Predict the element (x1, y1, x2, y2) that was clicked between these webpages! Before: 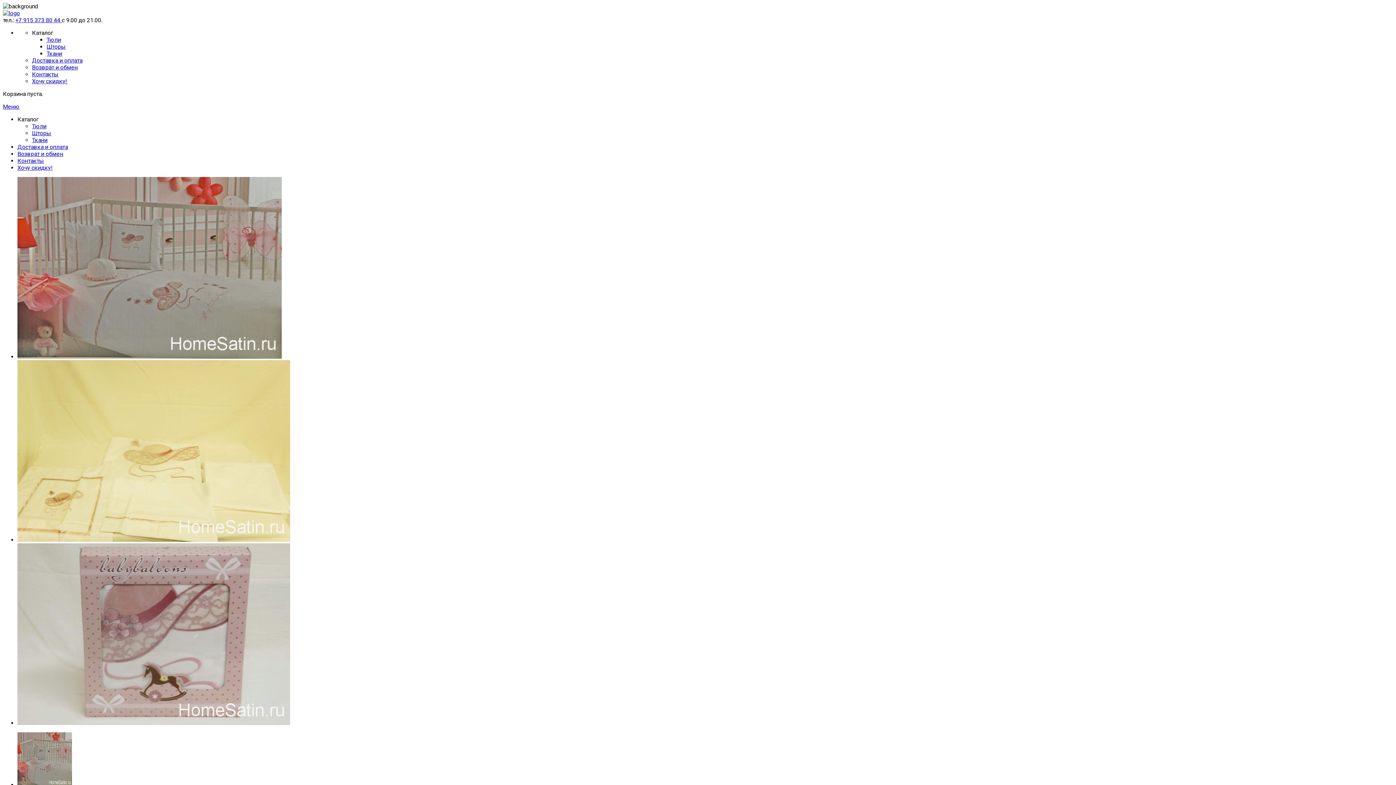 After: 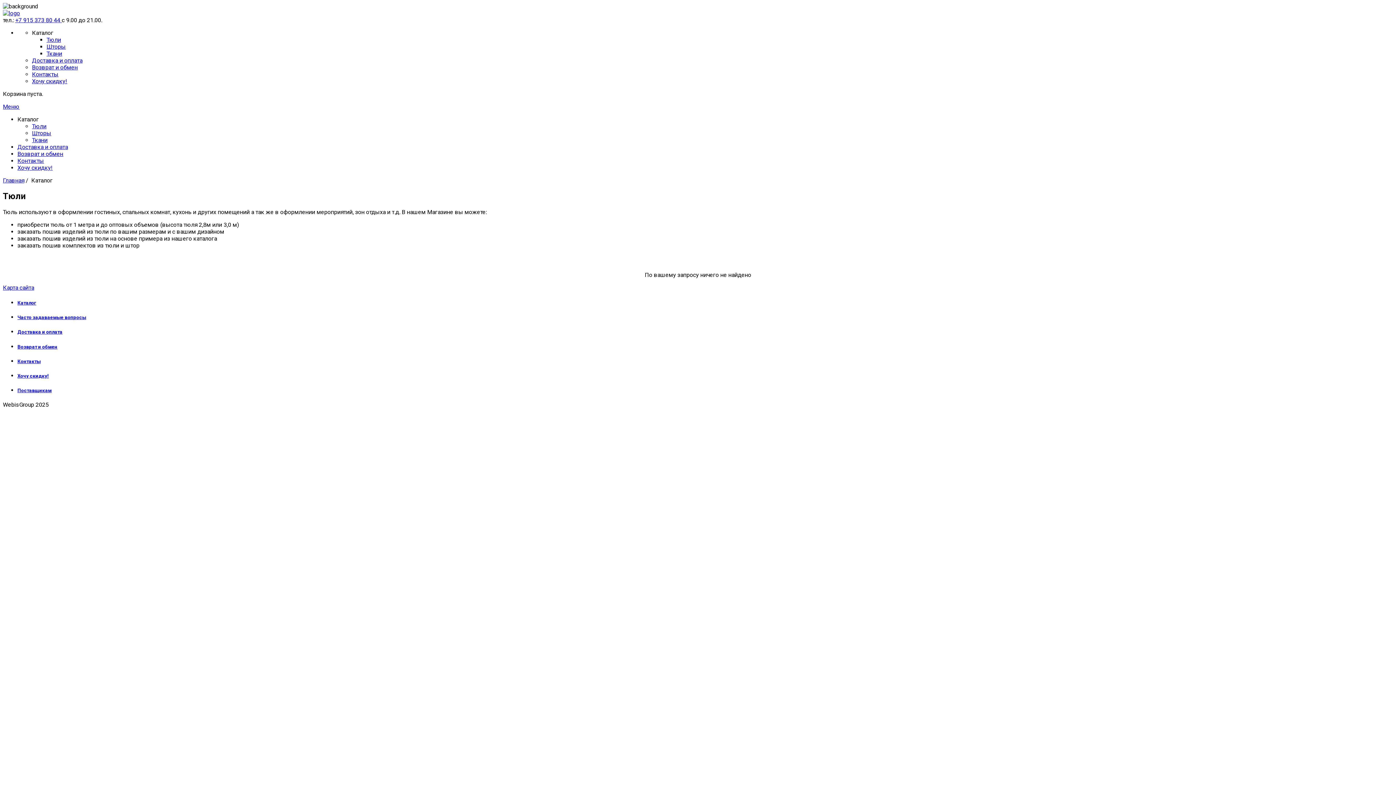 Action: label: Тюли bbox: (32, 122, 46, 129)